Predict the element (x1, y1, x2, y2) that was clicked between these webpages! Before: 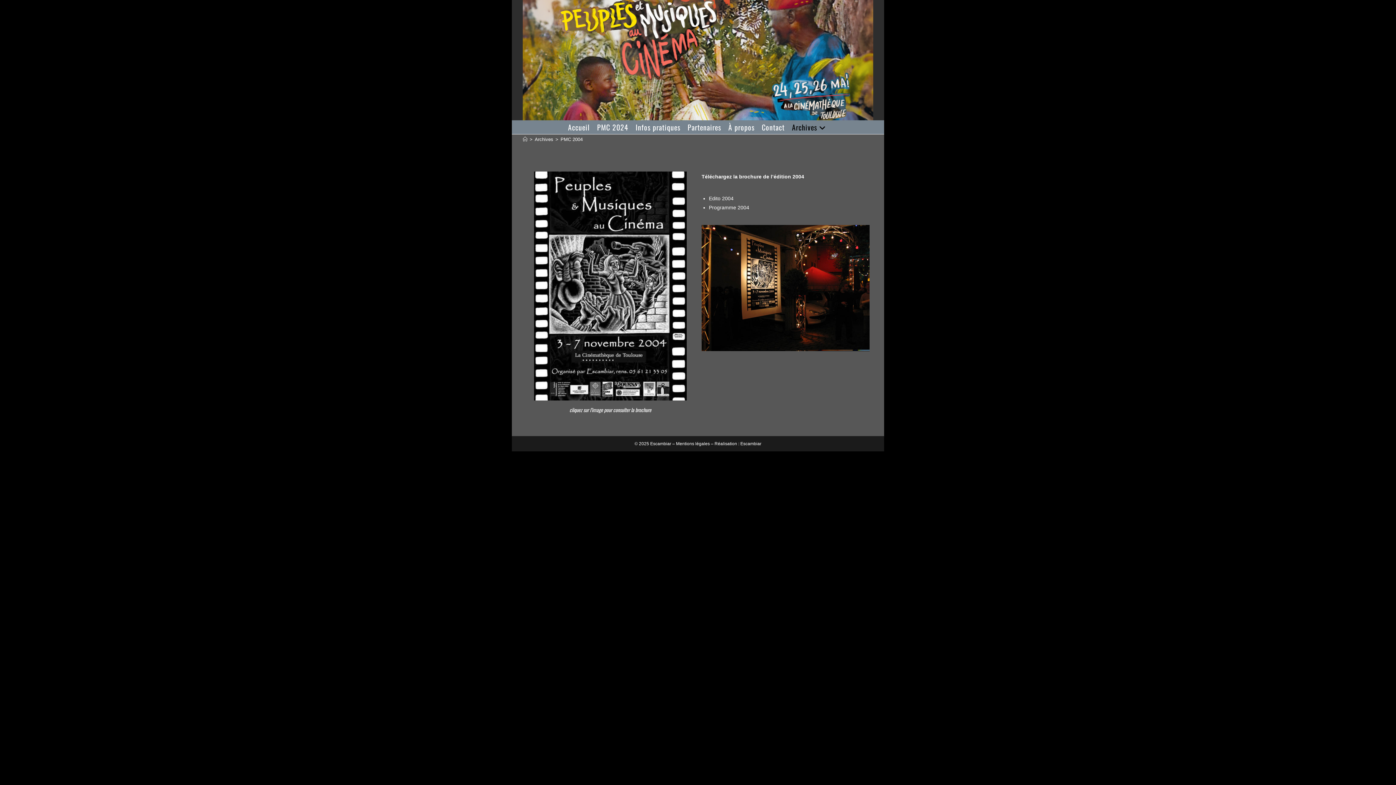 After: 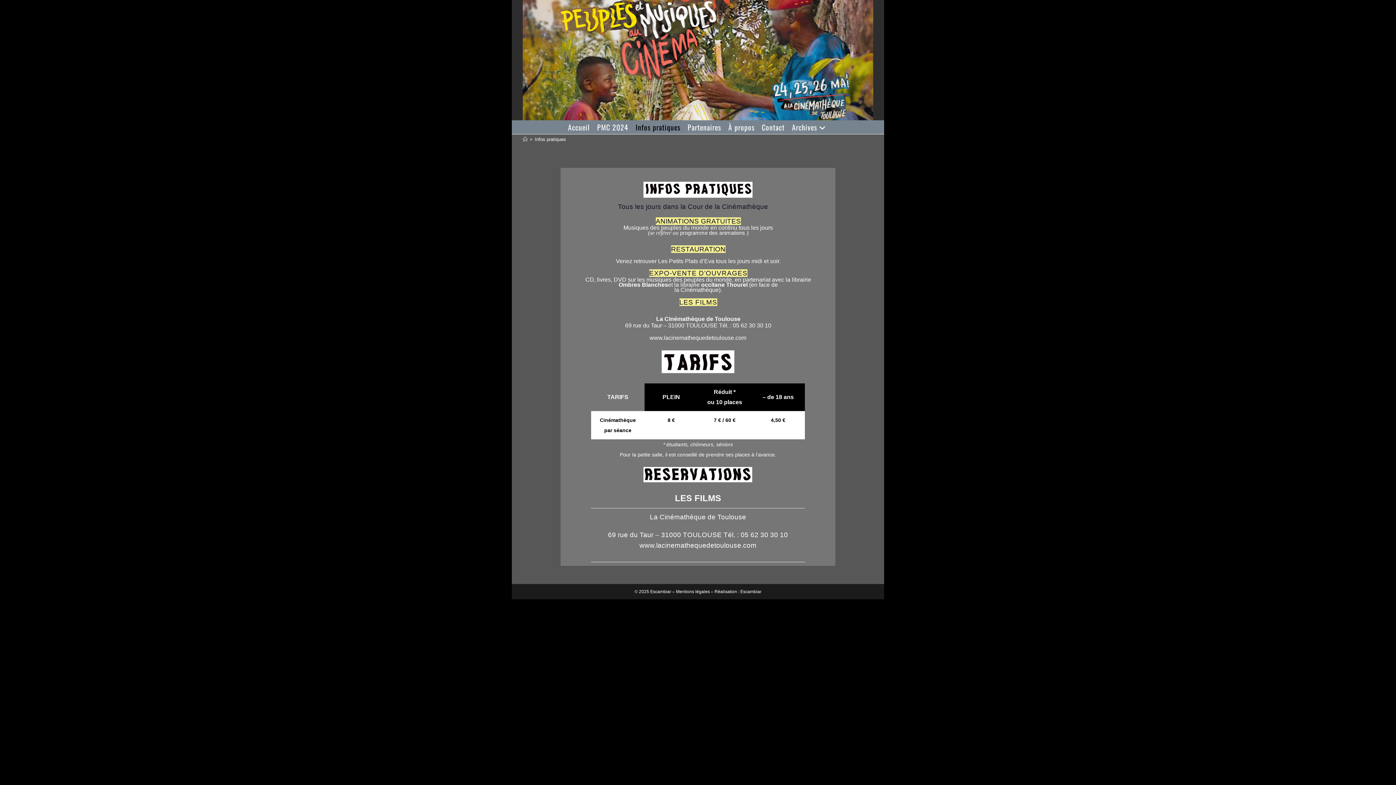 Action: bbox: (632, 120, 684, 134) label: Infos pratiques